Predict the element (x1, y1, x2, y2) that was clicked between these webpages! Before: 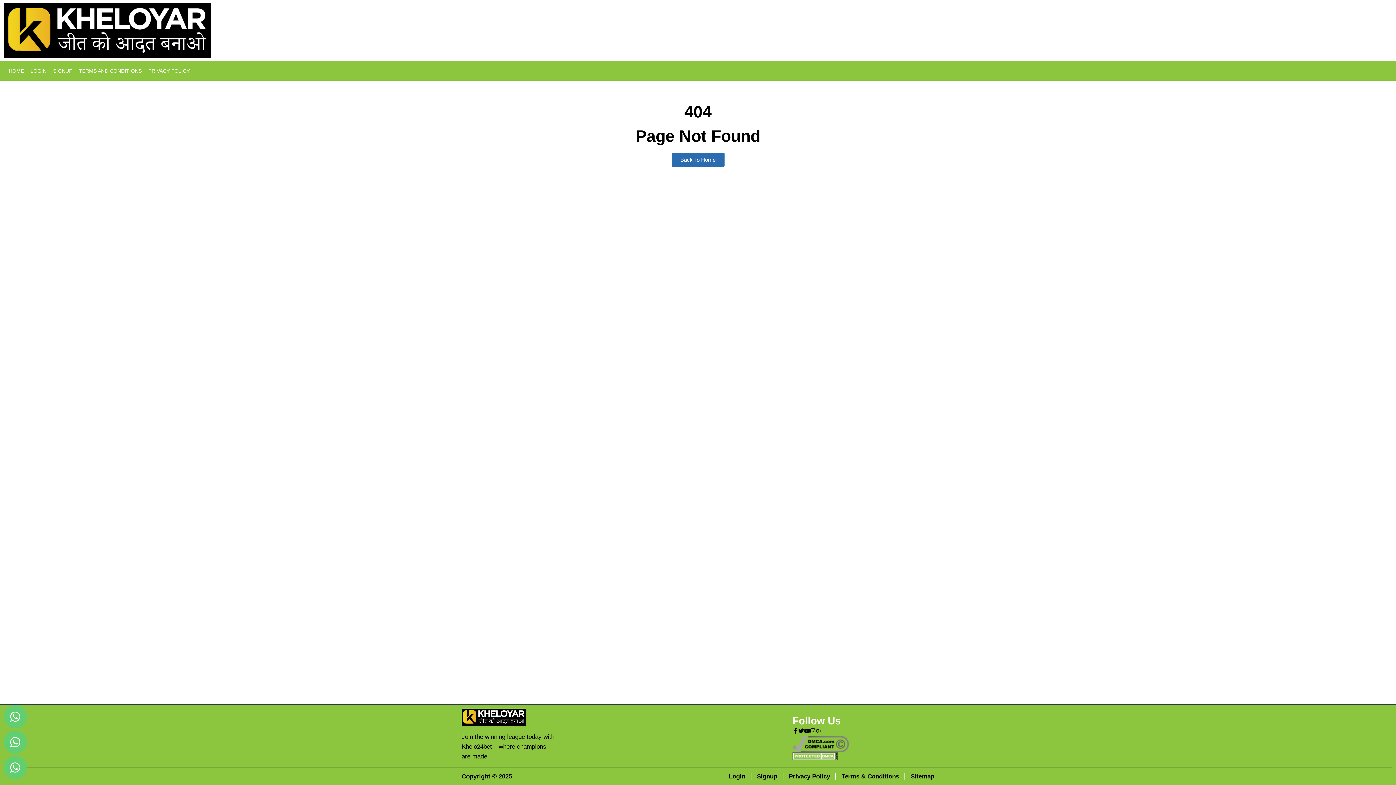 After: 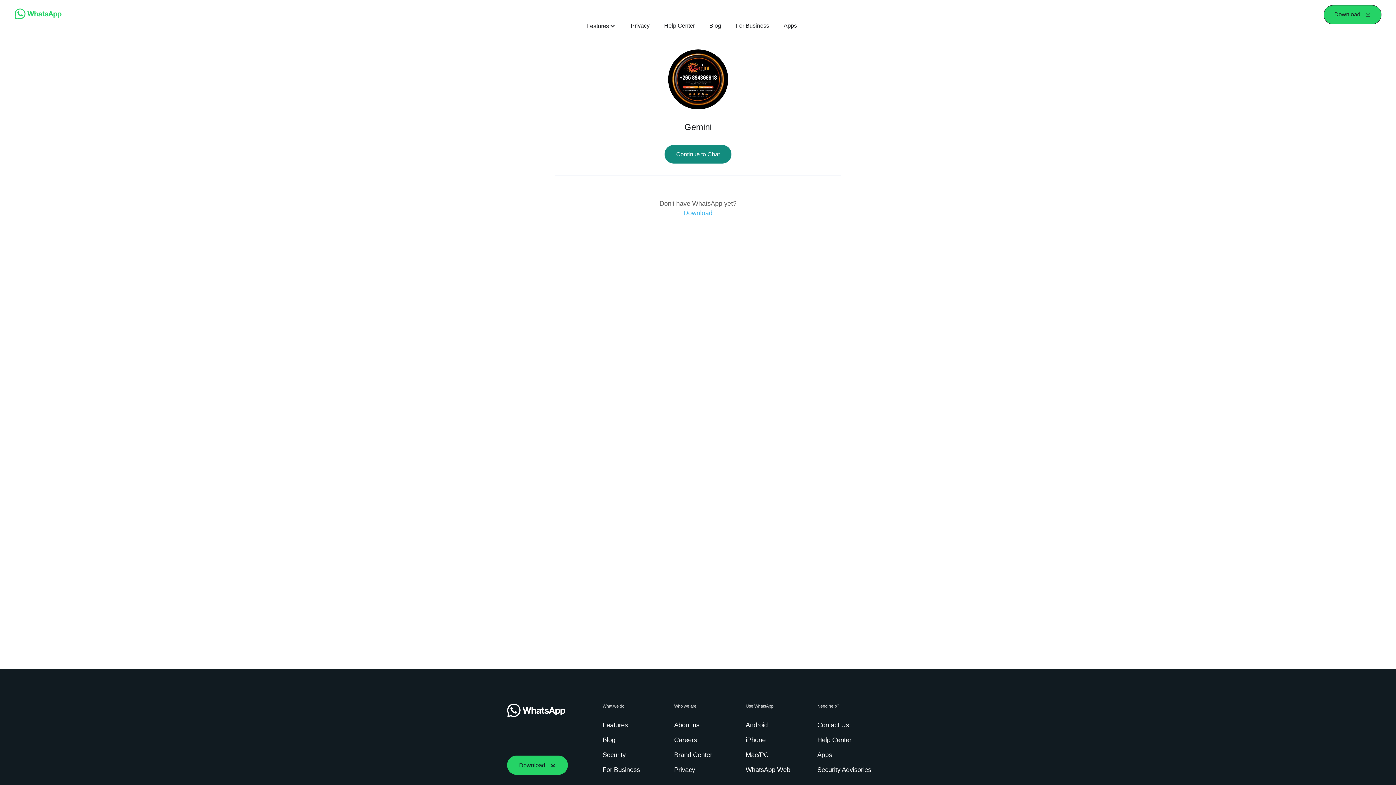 Action: bbox: (3, 705, 26, 728)